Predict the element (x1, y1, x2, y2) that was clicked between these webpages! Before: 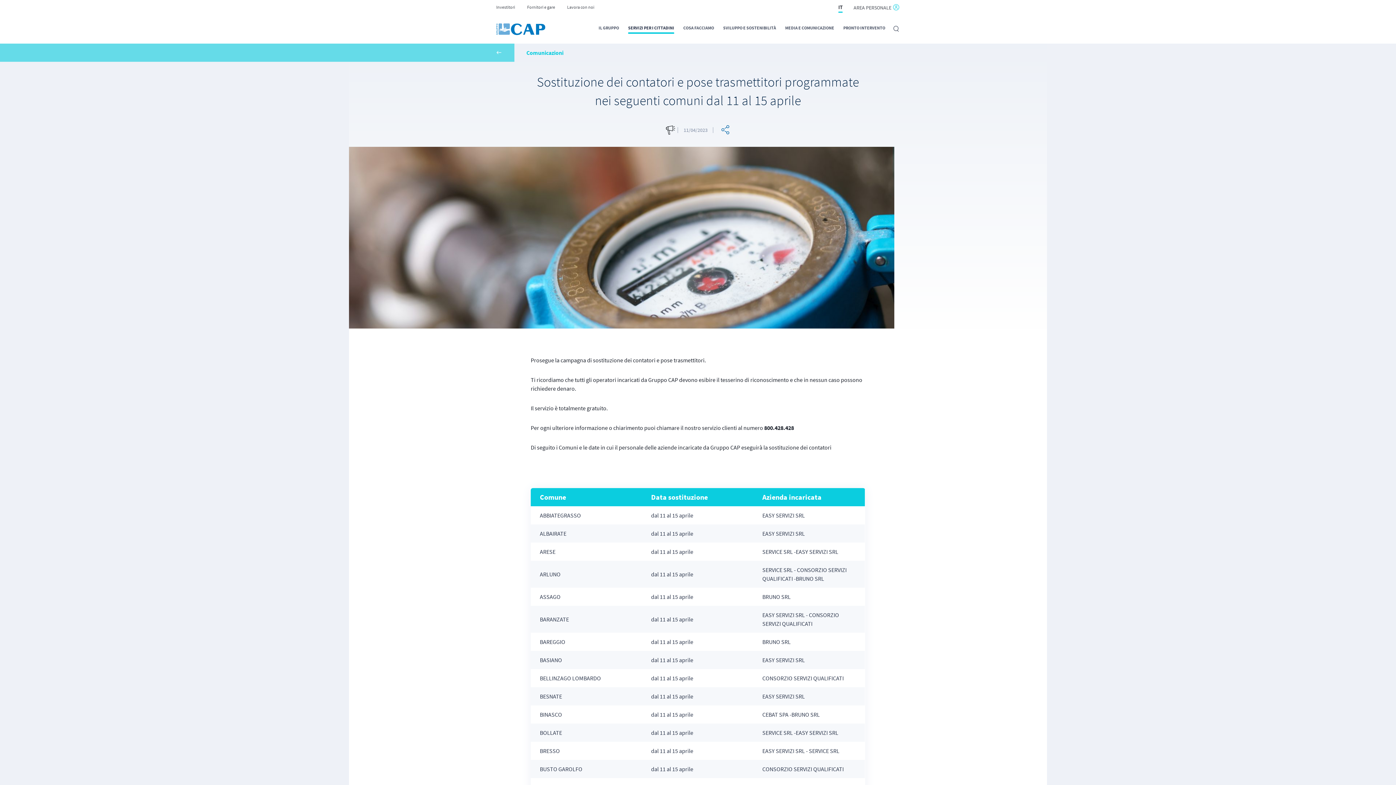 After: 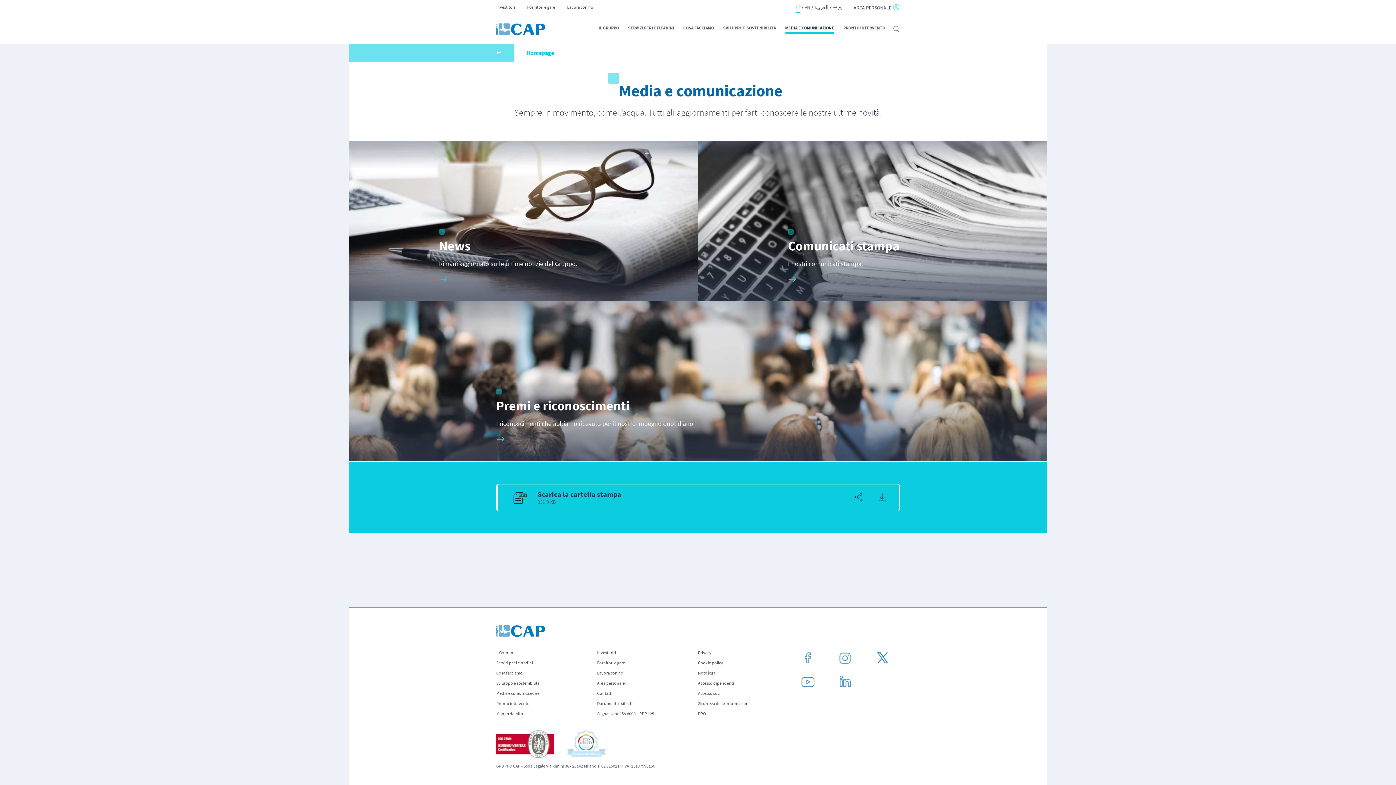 Action: label: MEDIA E COMUNICAZIONE bbox: (785, 24, 834, 30)